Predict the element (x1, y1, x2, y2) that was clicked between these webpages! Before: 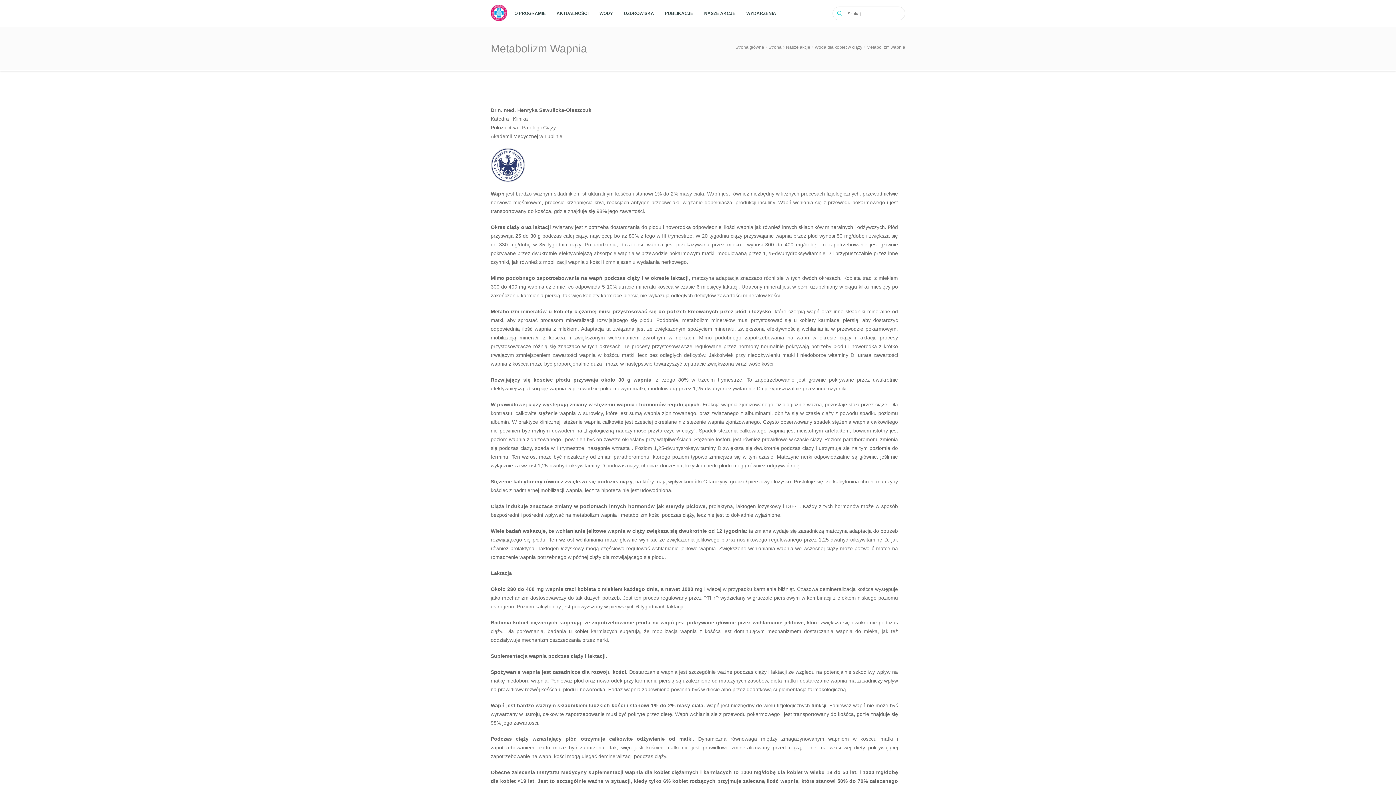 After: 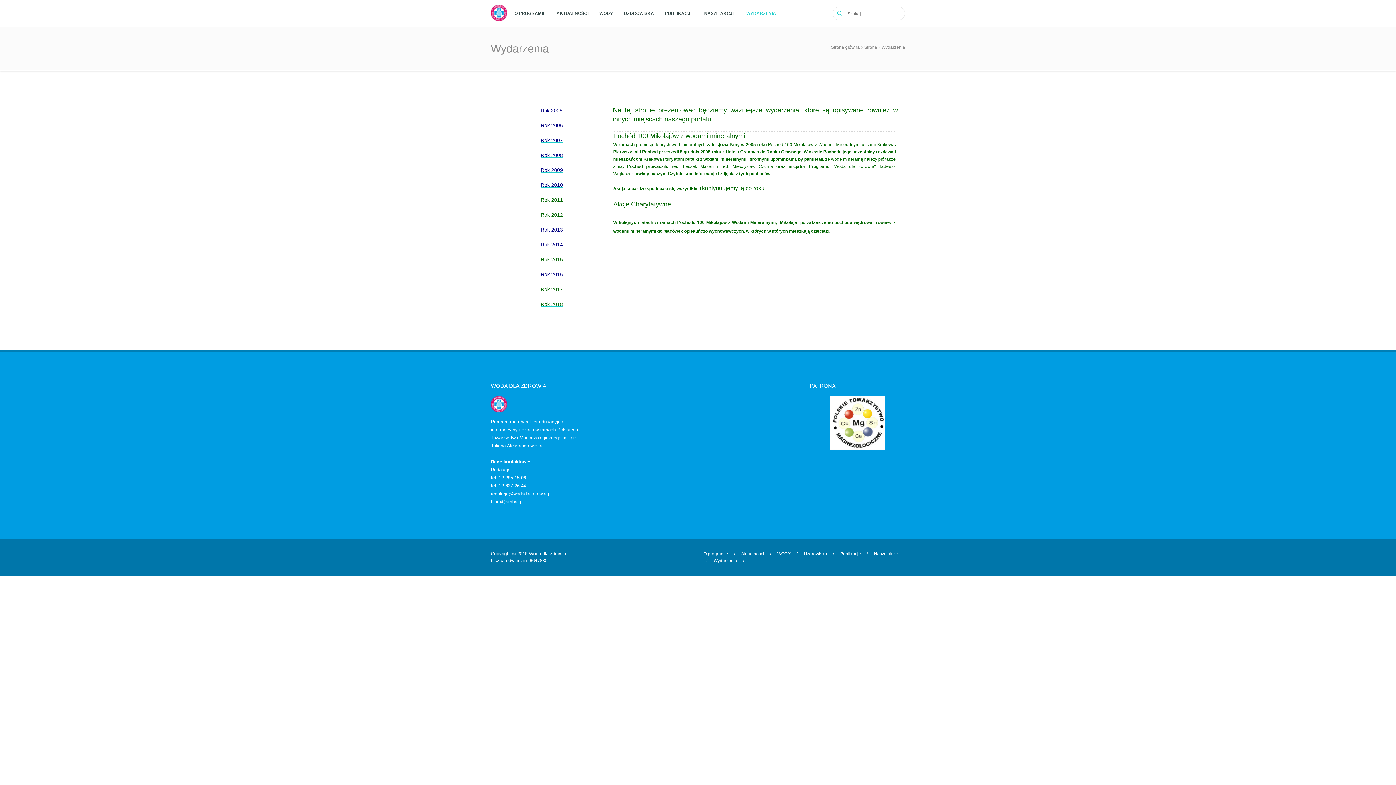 Action: label: WYDARZENIA bbox: (741, 0, 781, 26)